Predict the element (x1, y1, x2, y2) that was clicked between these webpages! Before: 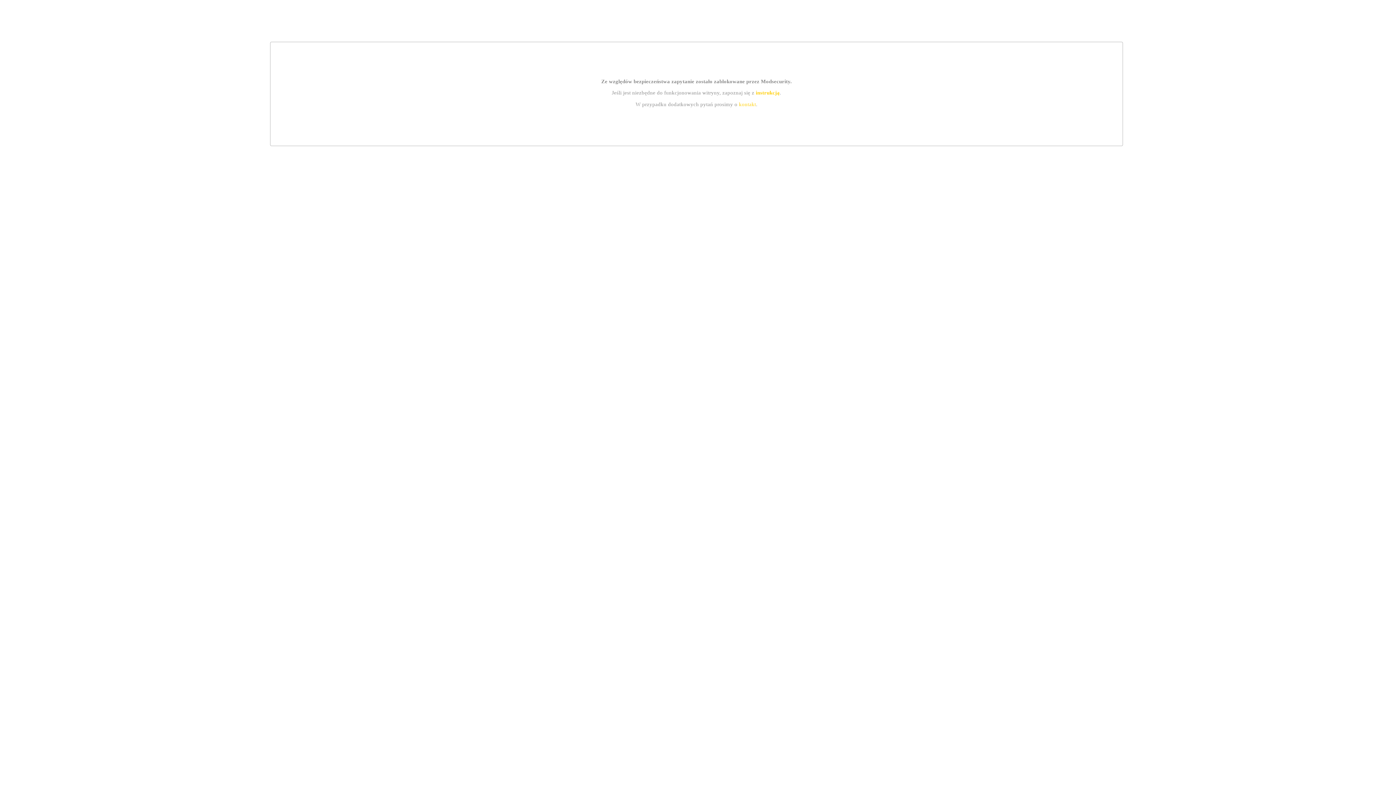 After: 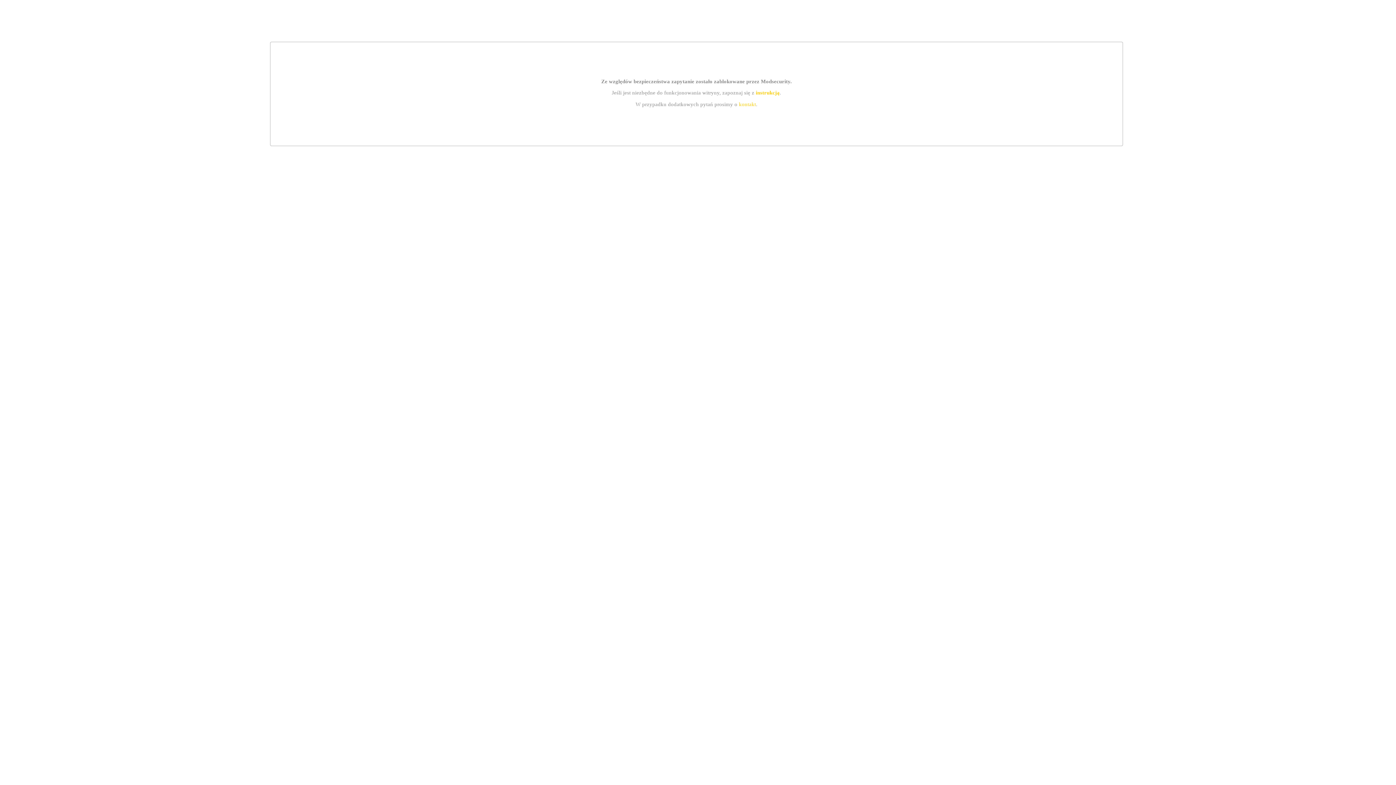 Action: label: instrukcją bbox: (755, 89, 779, 95)